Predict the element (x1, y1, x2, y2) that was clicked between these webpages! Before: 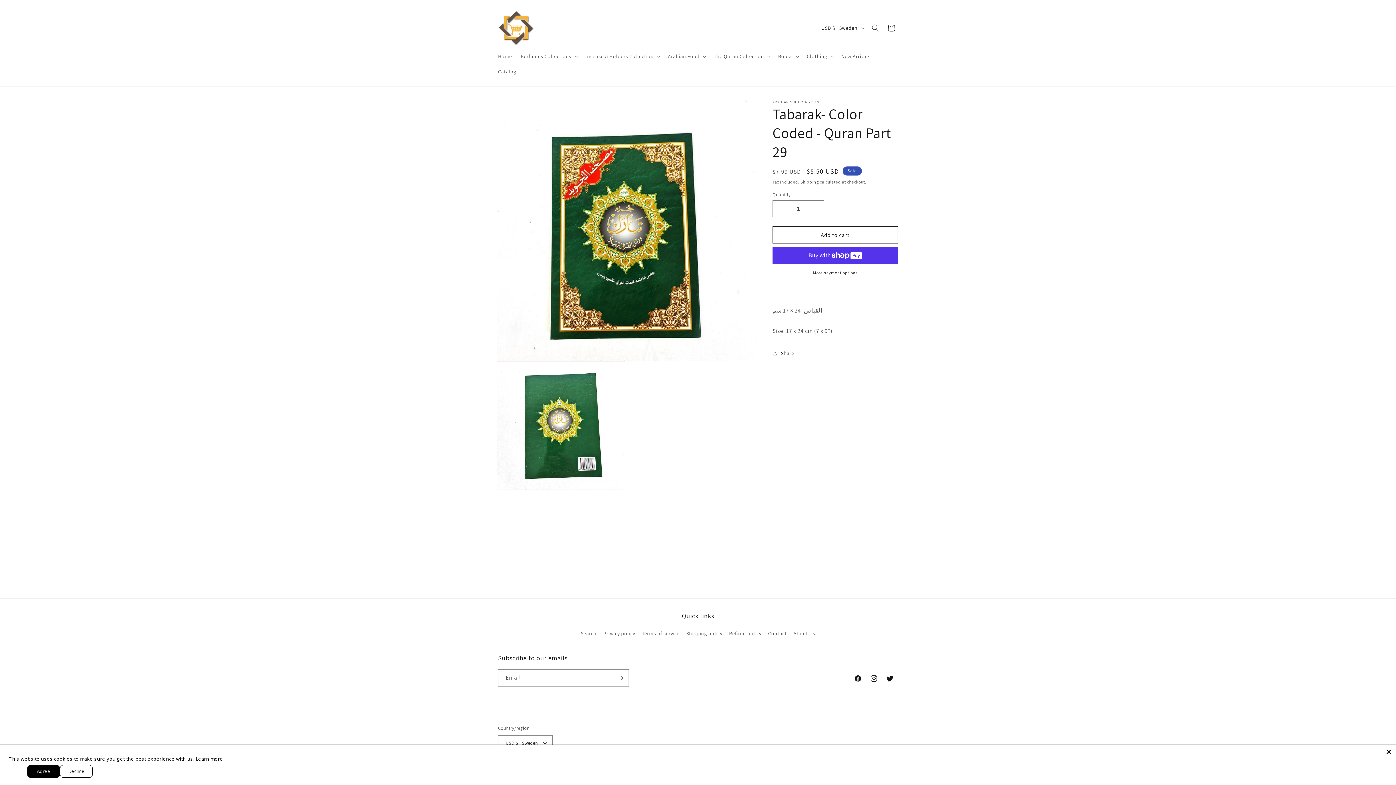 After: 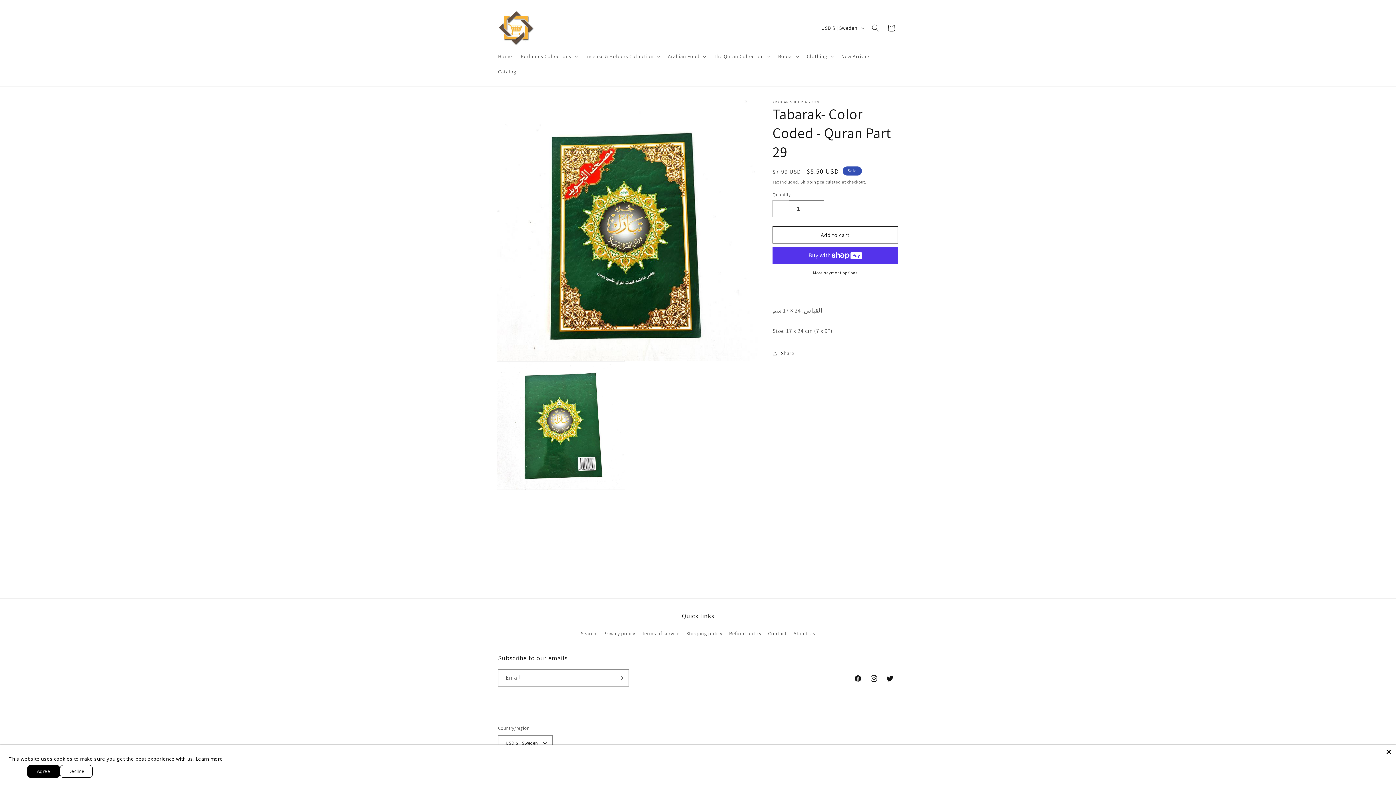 Action: bbox: (773, 200, 789, 217) label: Decrease quantity for Tabarak- Color Coded - Quran Part 29